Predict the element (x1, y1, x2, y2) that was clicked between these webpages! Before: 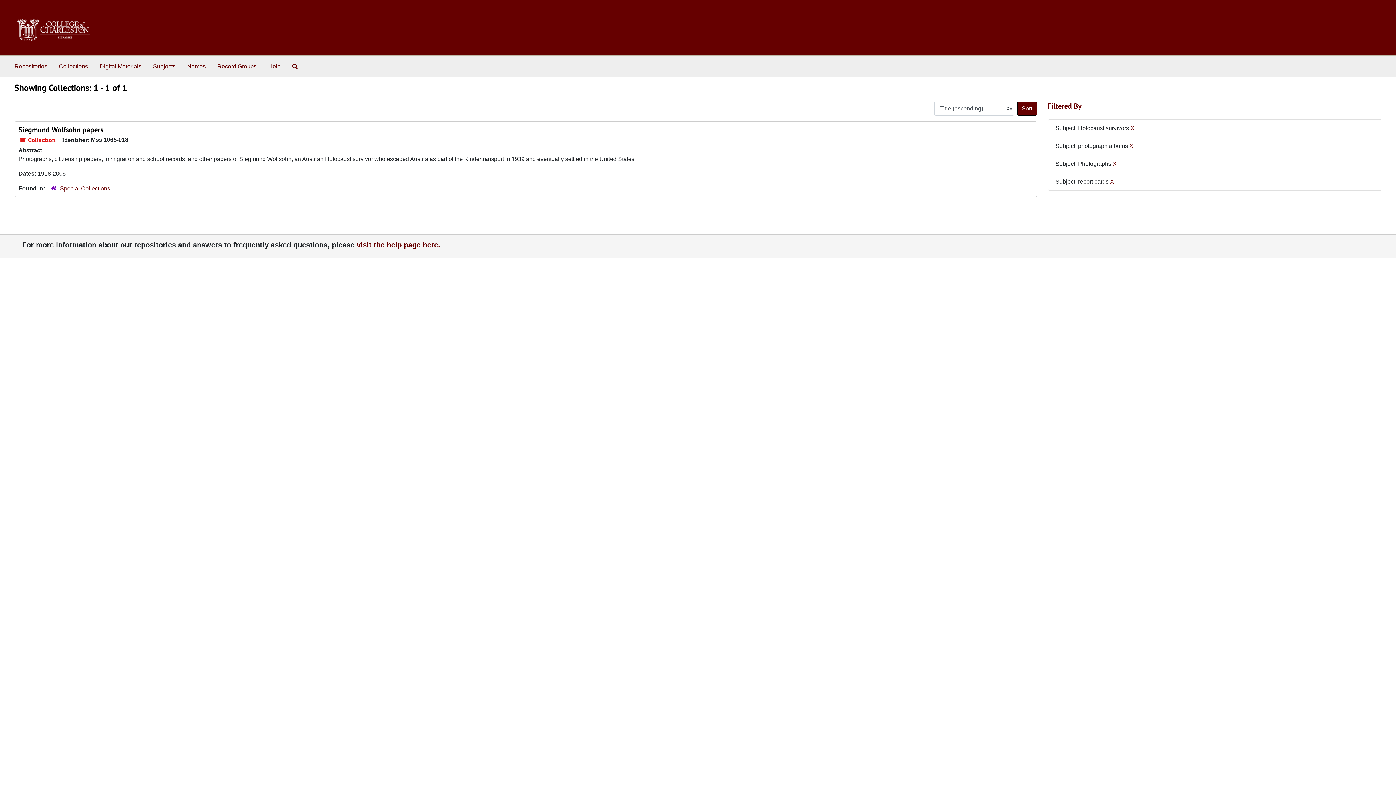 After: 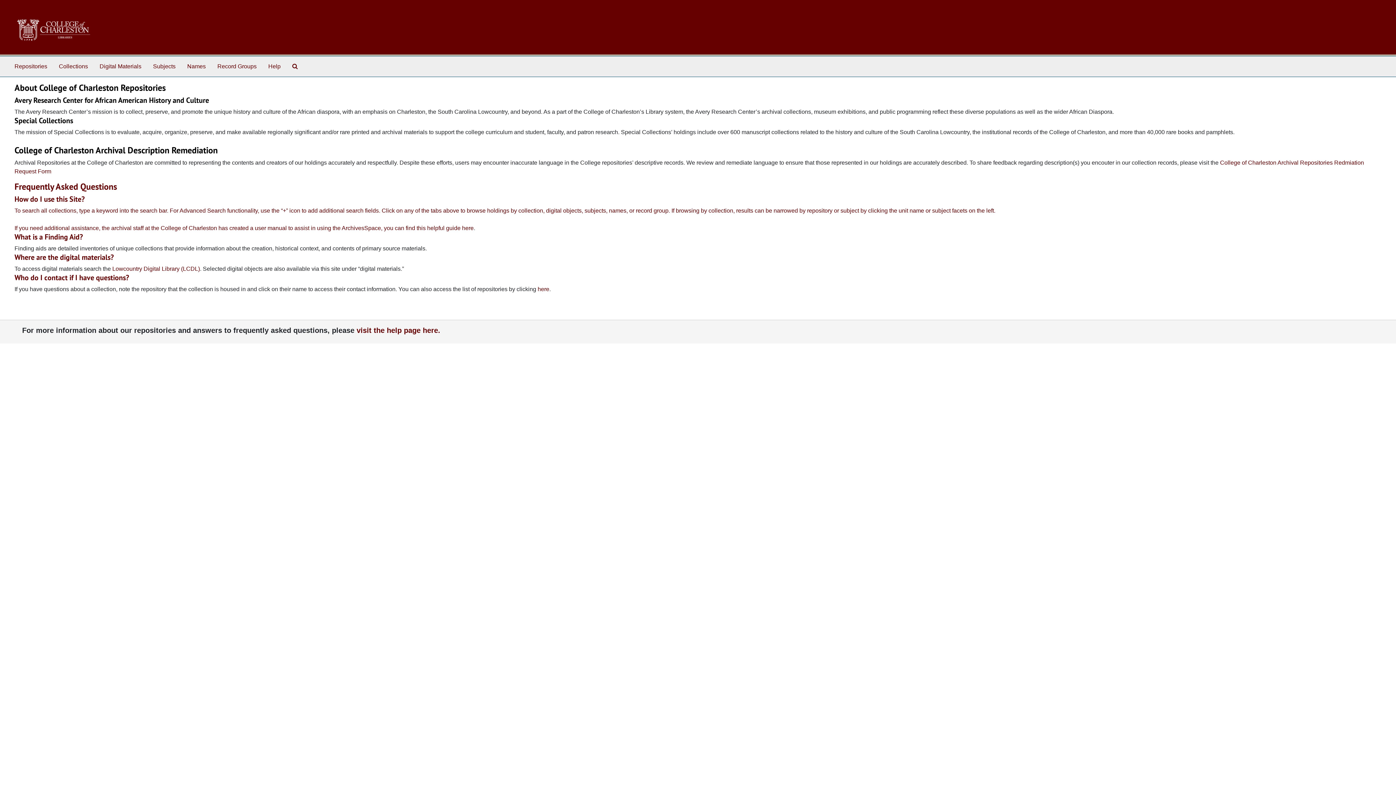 Action: label: visit the help page here. bbox: (356, 241, 440, 249)